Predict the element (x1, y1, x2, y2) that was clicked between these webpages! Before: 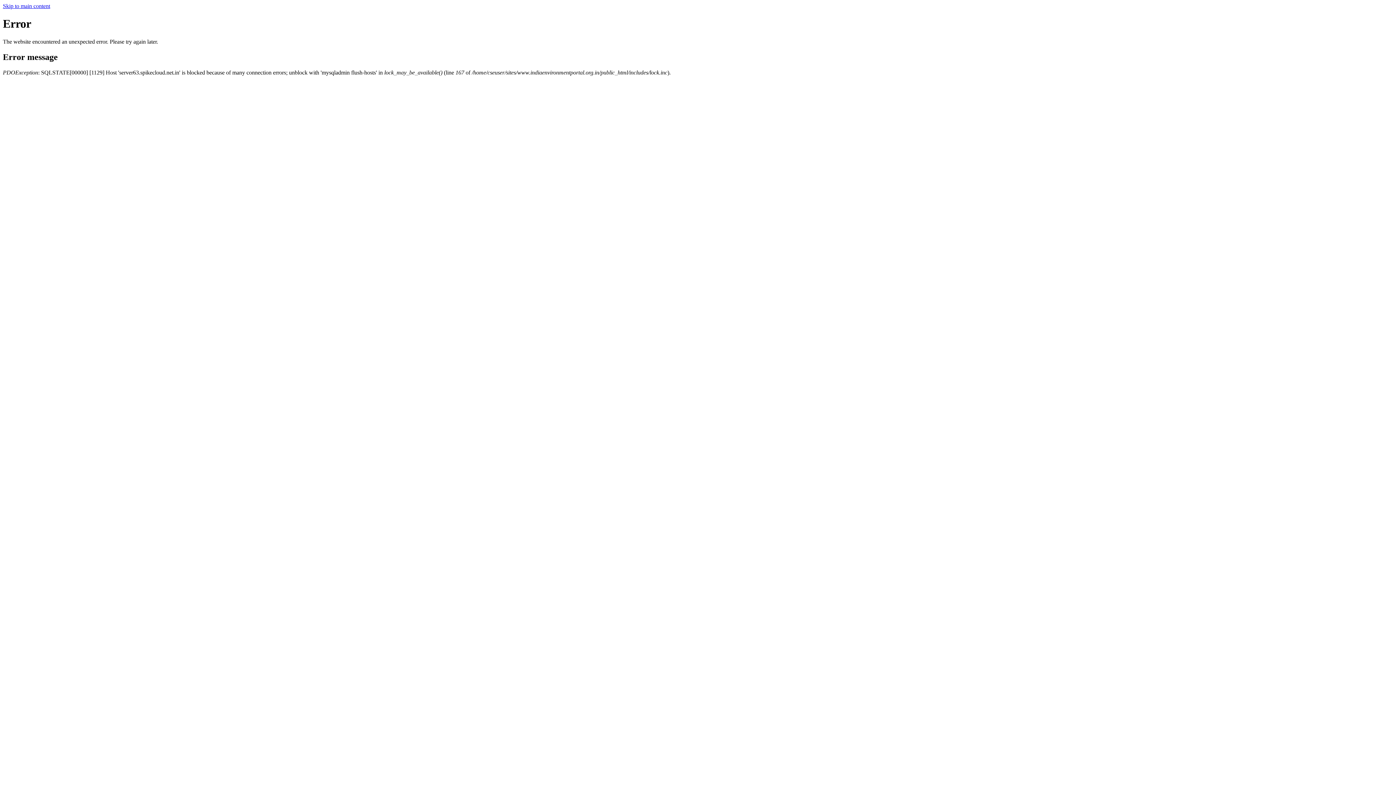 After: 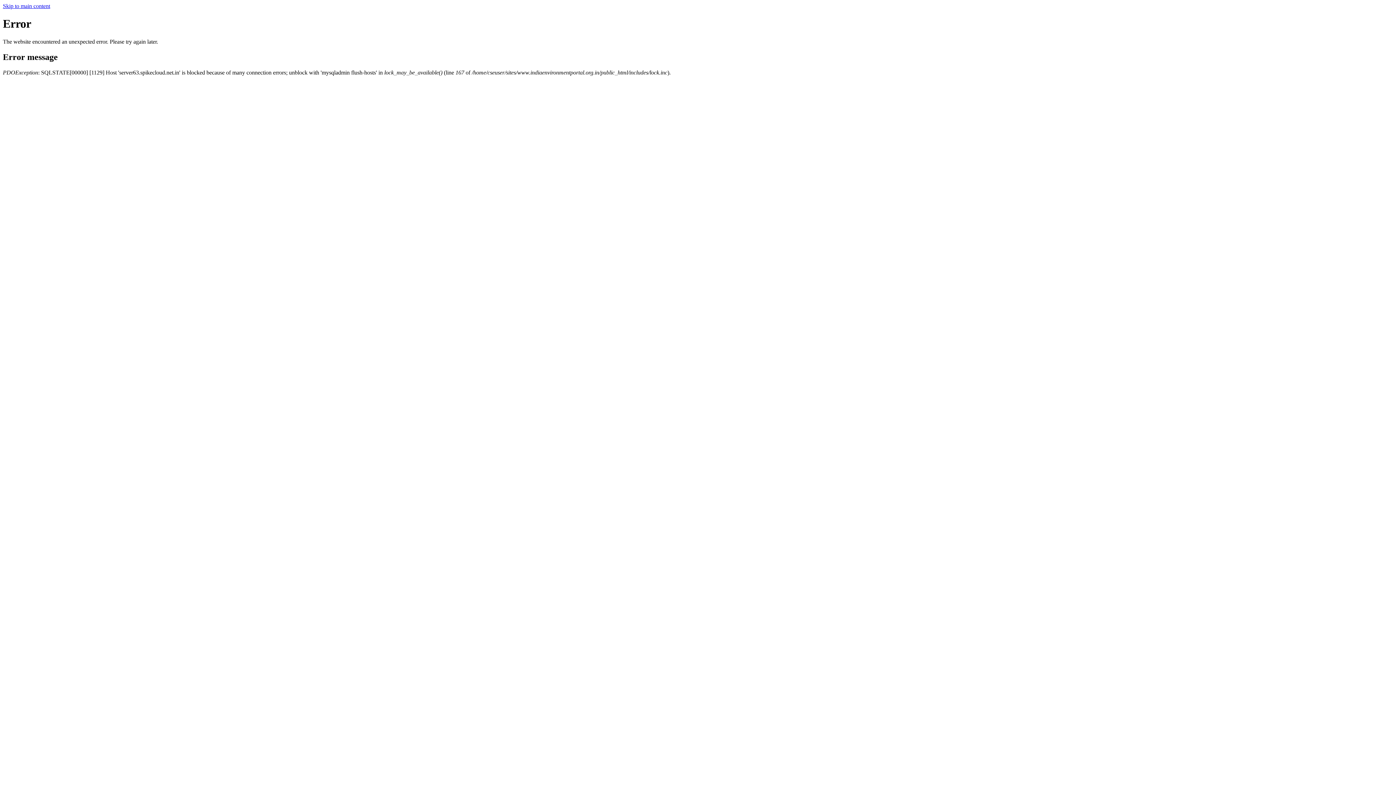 Action: label: Skip to main content bbox: (2, 2, 50, 9)